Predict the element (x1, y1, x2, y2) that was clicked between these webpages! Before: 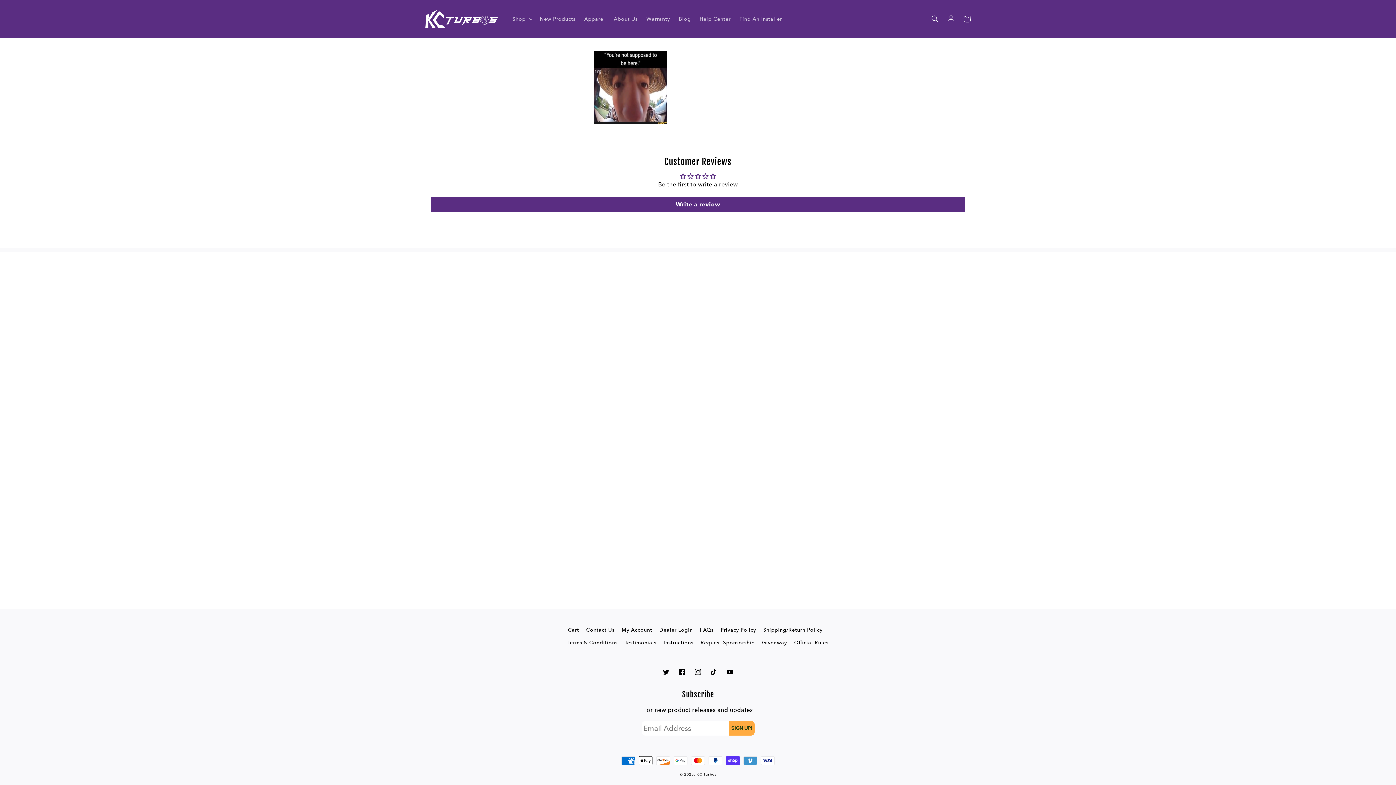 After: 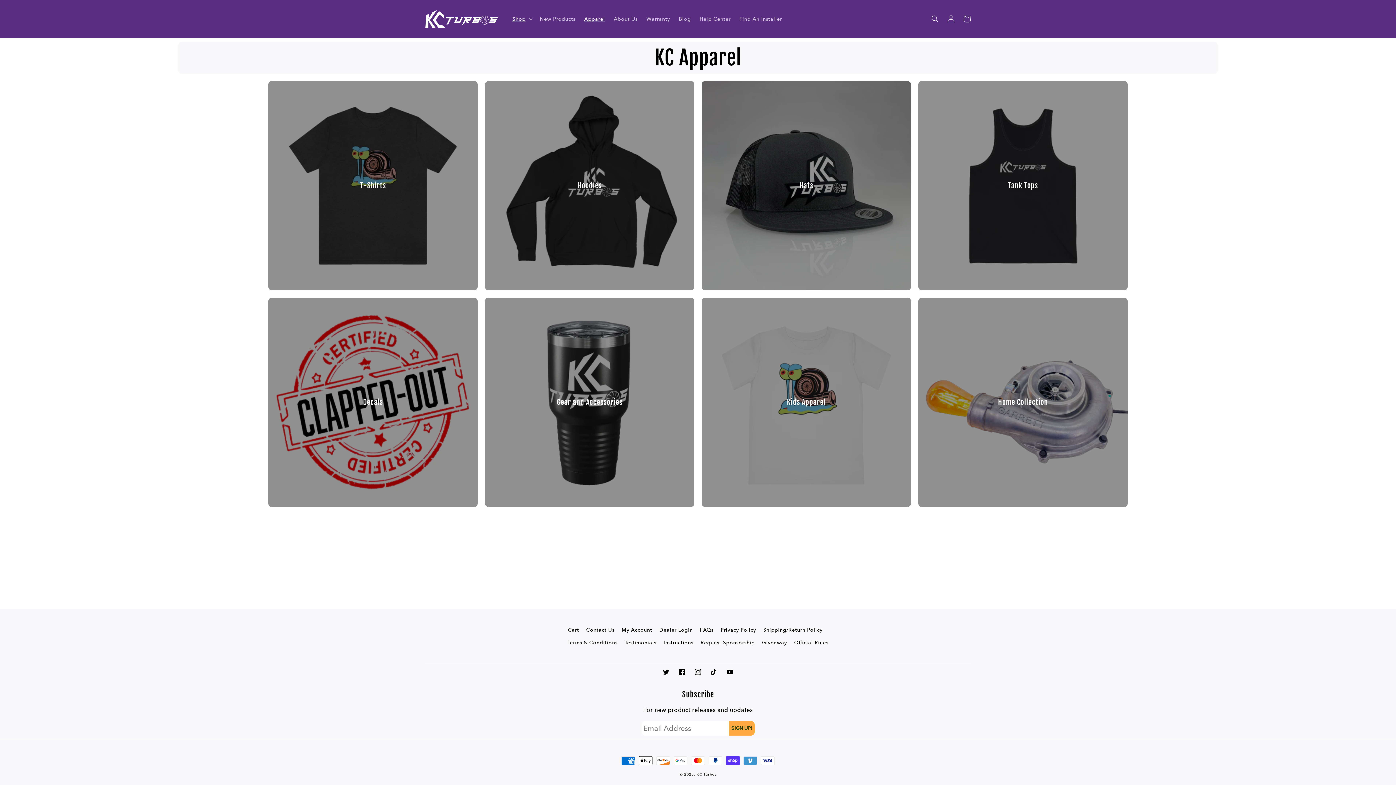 Action: bbox: (580, 11, 609, 26) label: Apparel